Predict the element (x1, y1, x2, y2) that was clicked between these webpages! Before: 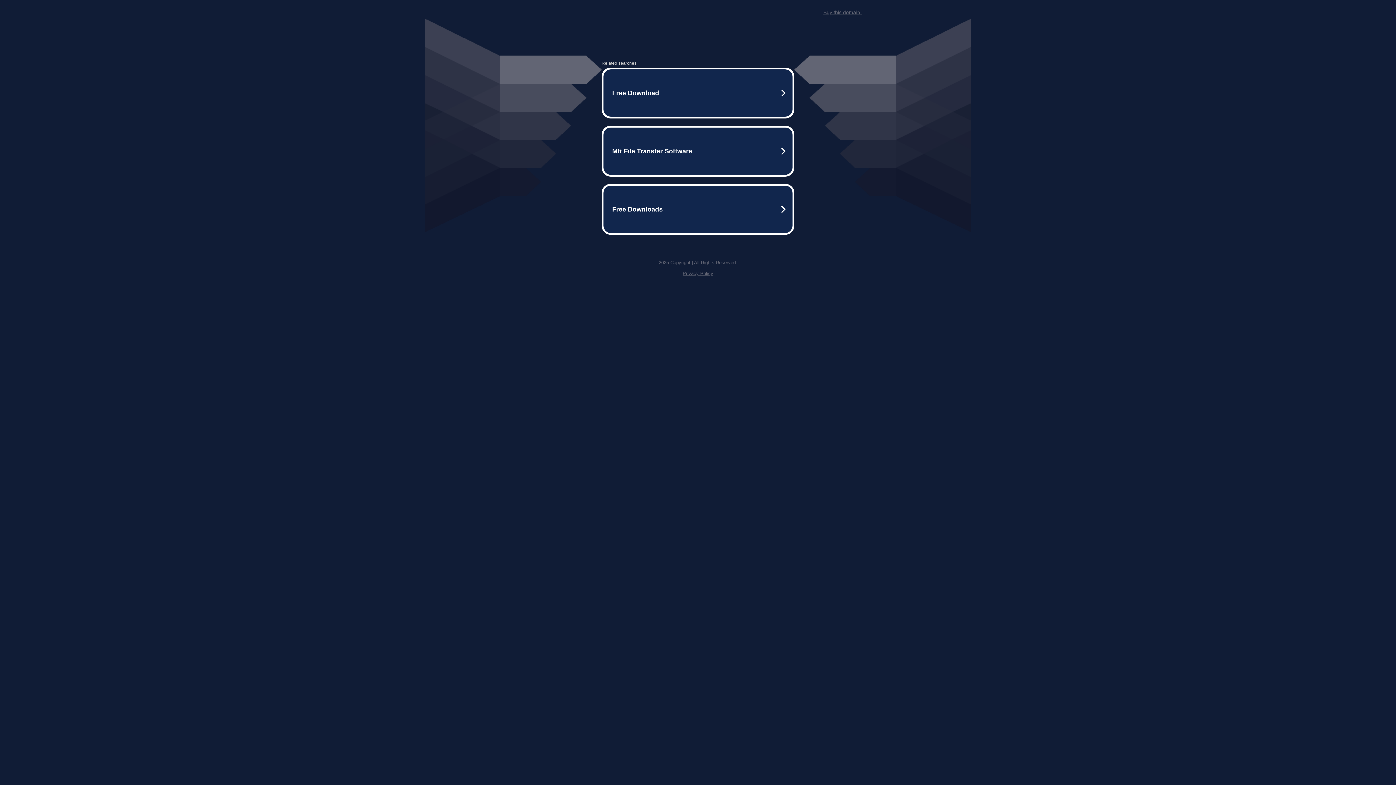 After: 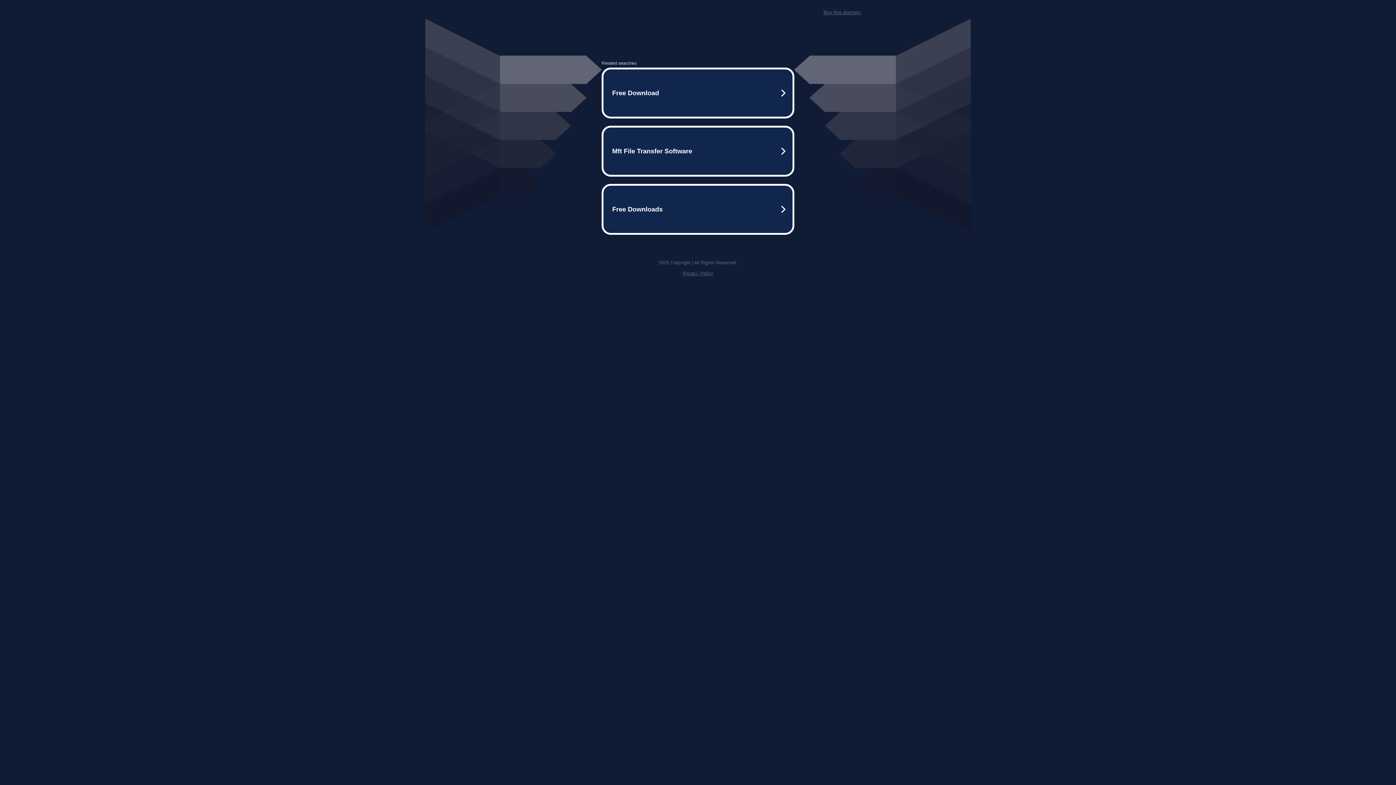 Action: label: Buy this domain. bbox: (823, 9, 861, 15)